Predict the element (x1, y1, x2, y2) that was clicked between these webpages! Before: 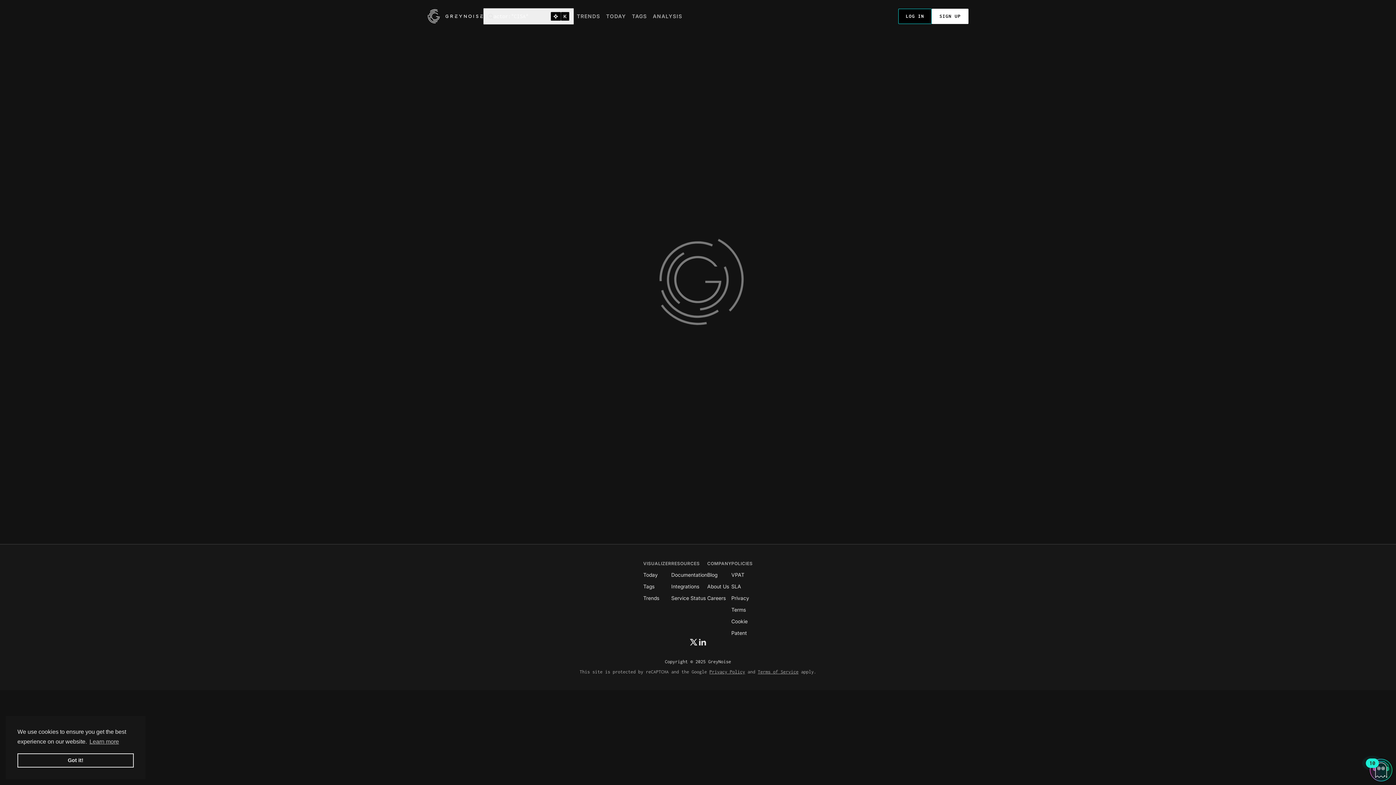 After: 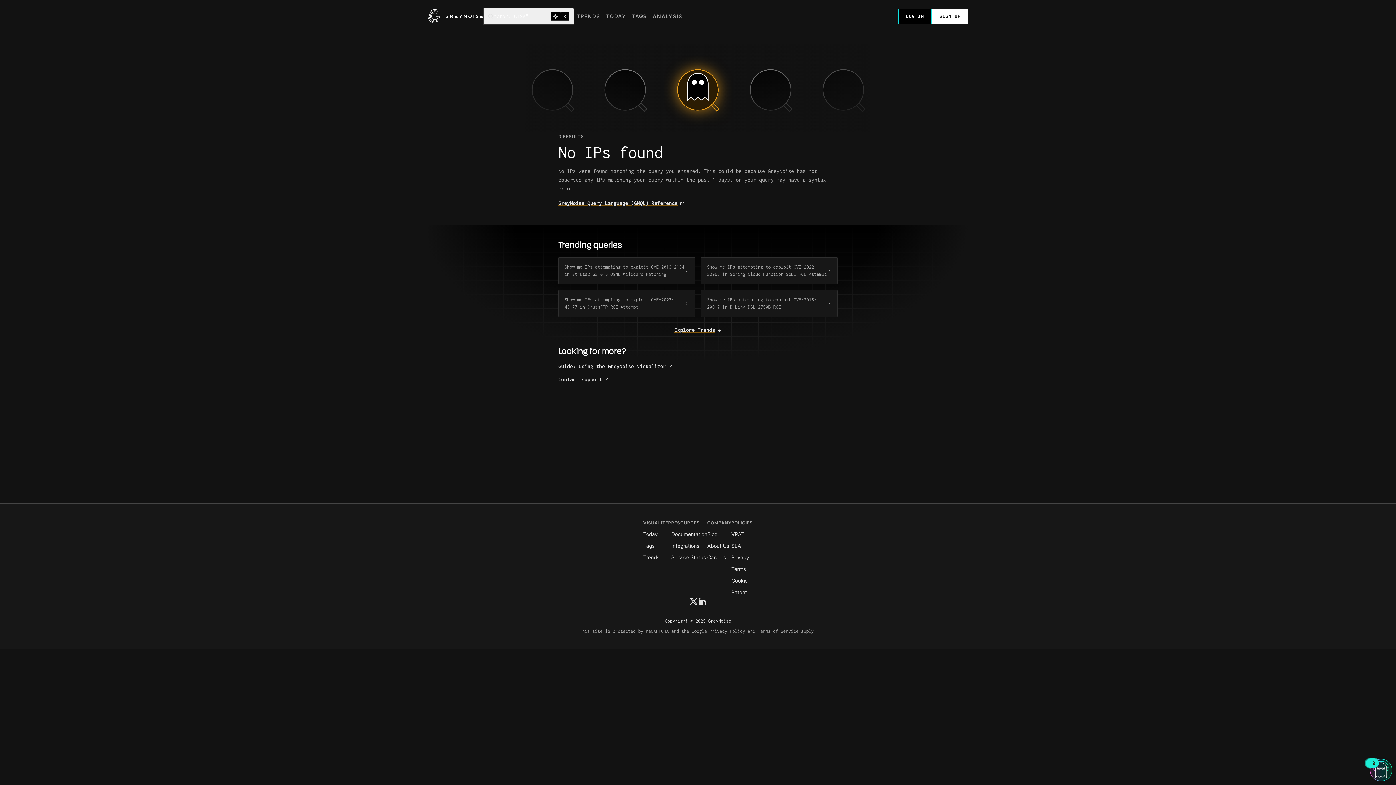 Action: label: dismiss cookie message bbox: (17, 753, 133, 768)